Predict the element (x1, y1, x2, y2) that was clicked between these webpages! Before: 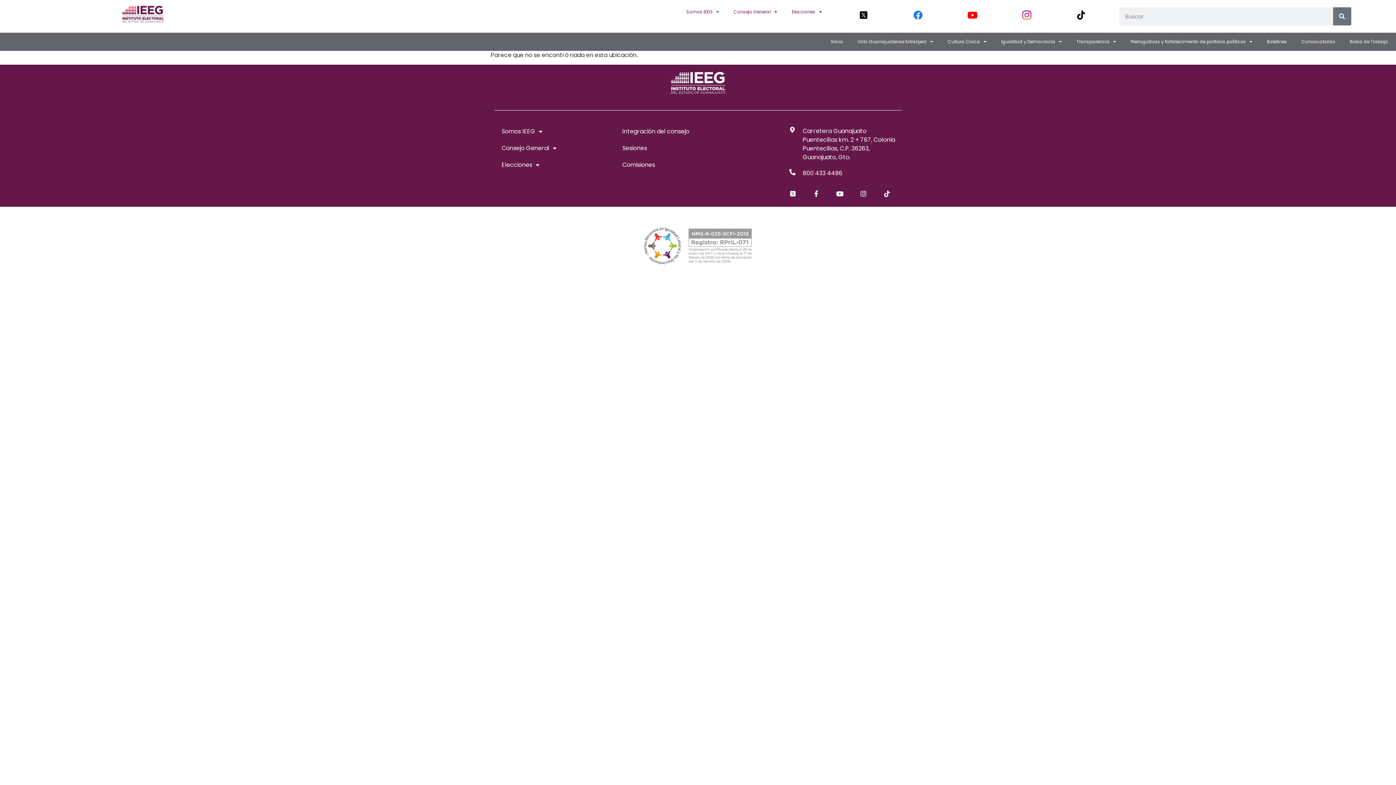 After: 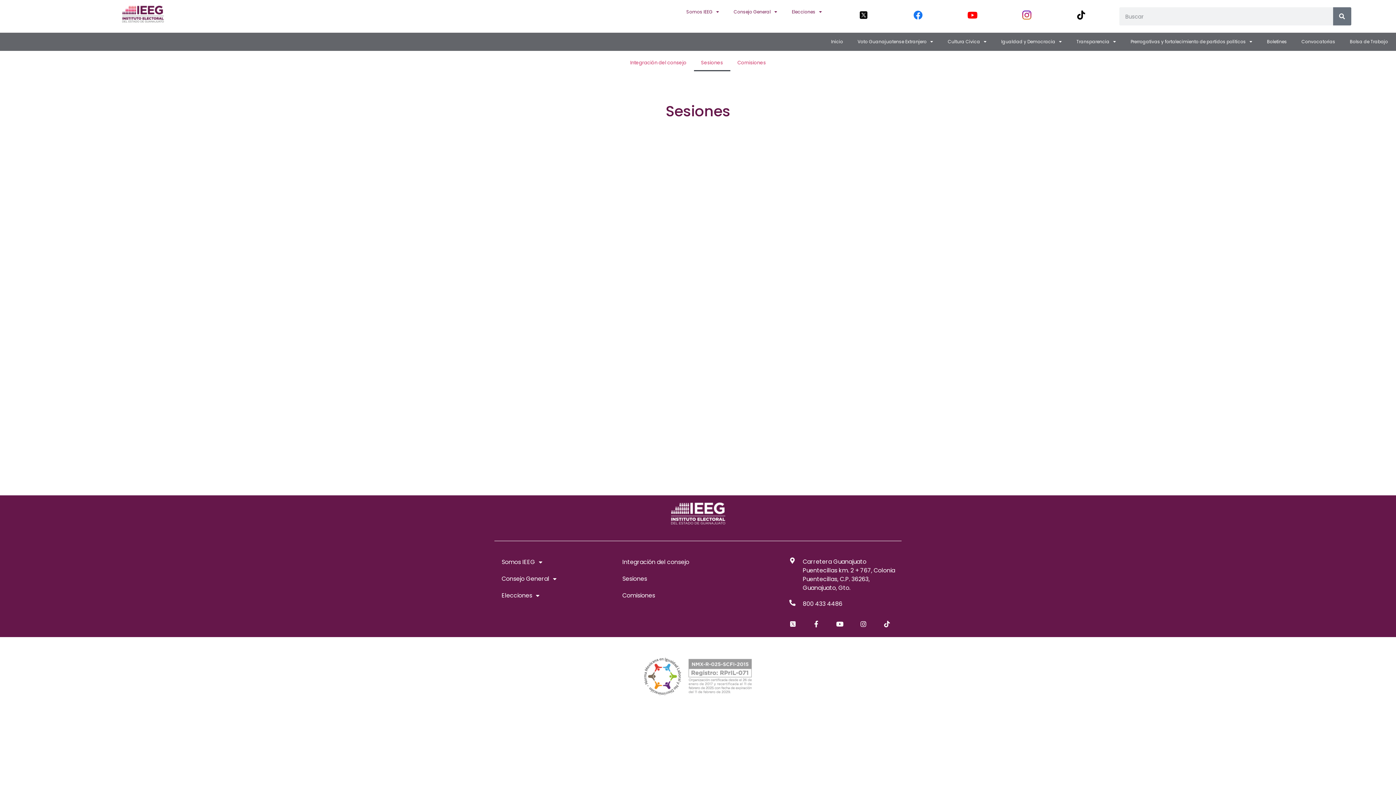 Action: bbox: (615, 140, 735, 156) label: Sesiones